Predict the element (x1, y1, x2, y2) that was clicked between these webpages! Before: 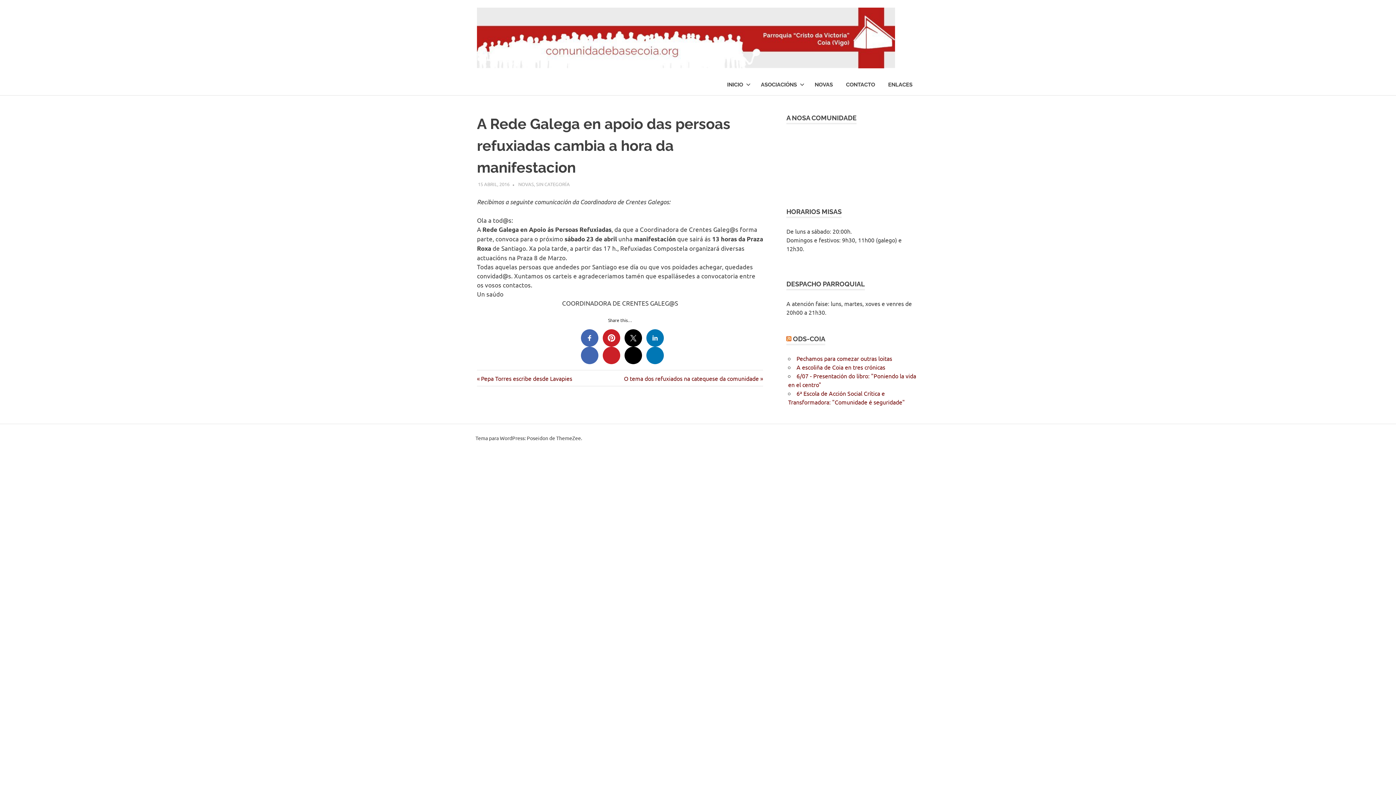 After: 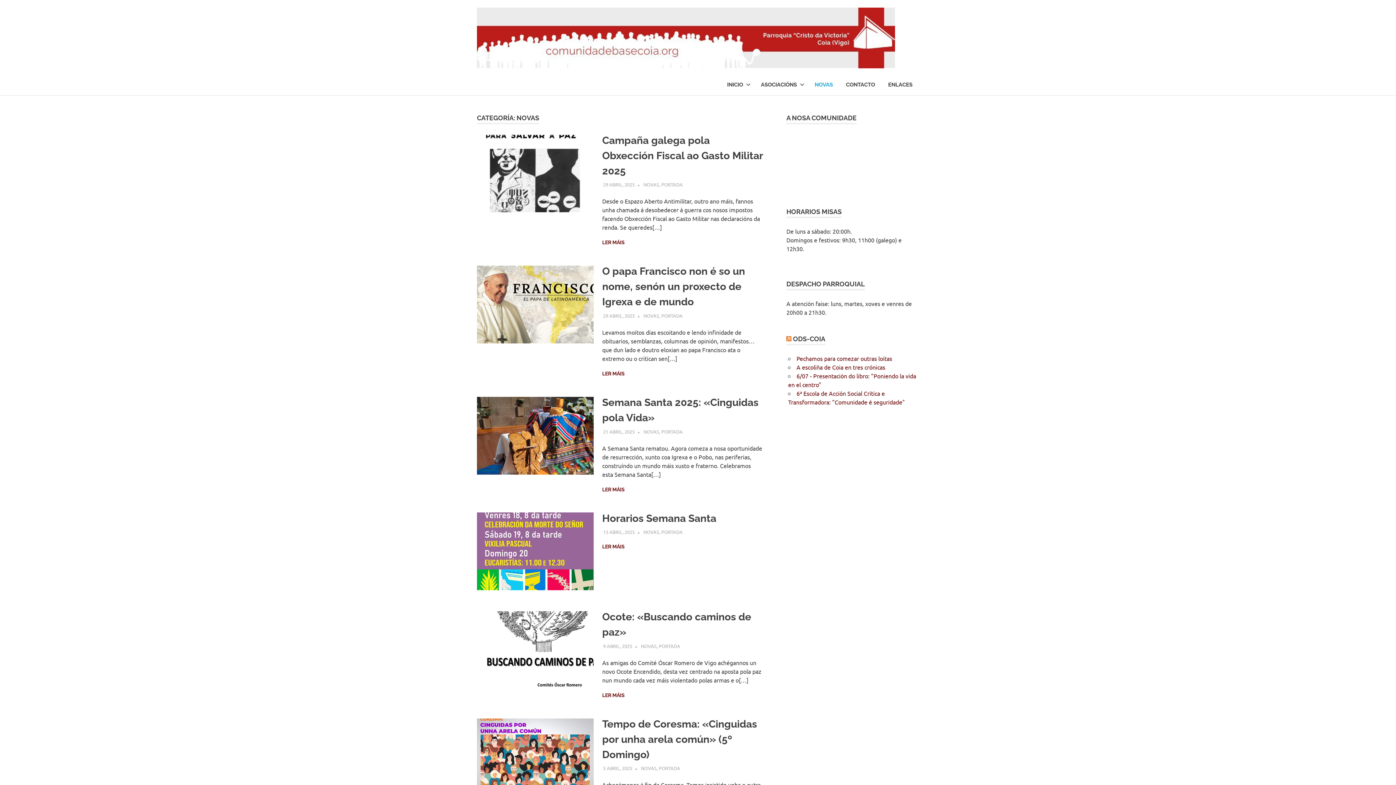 Action: label: NOVAS bbox: (518, 181, 534, 187)